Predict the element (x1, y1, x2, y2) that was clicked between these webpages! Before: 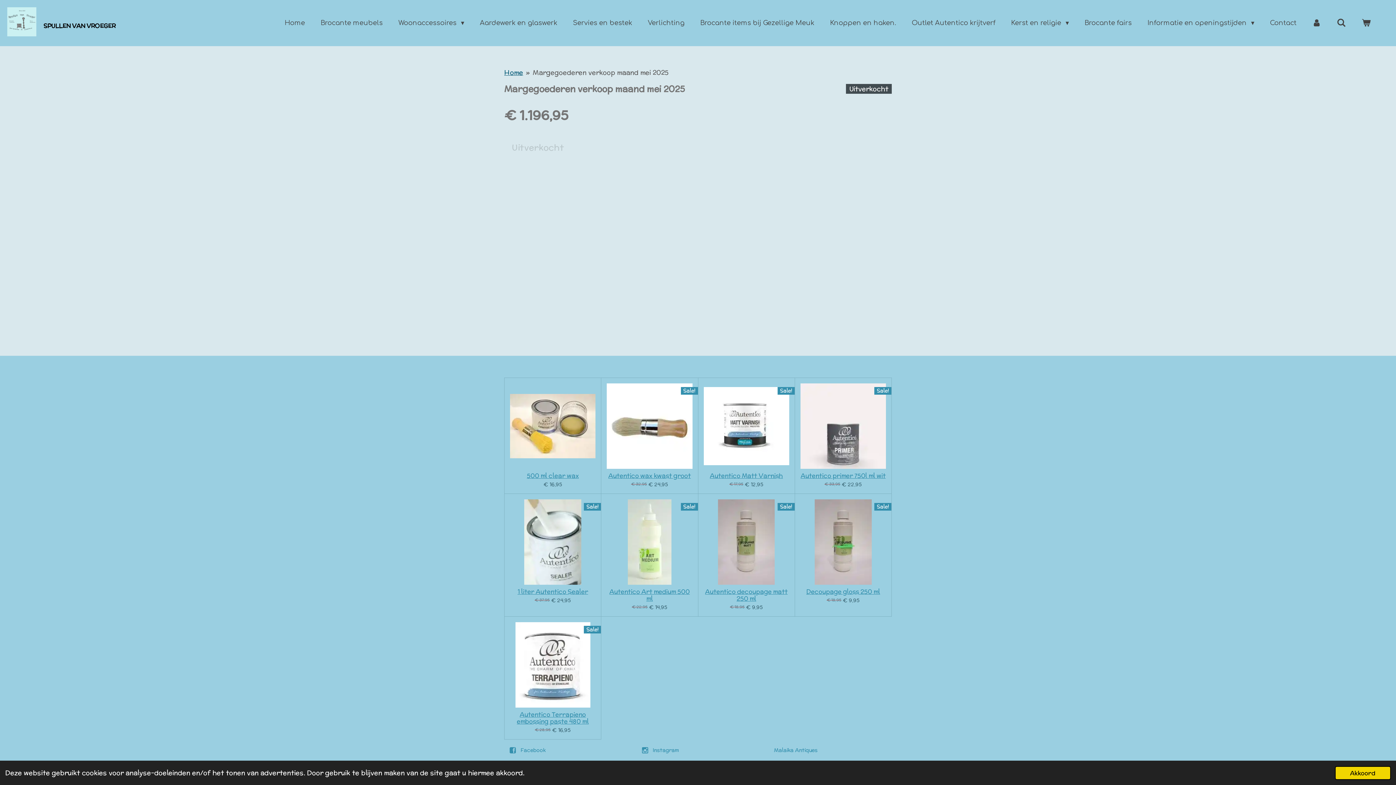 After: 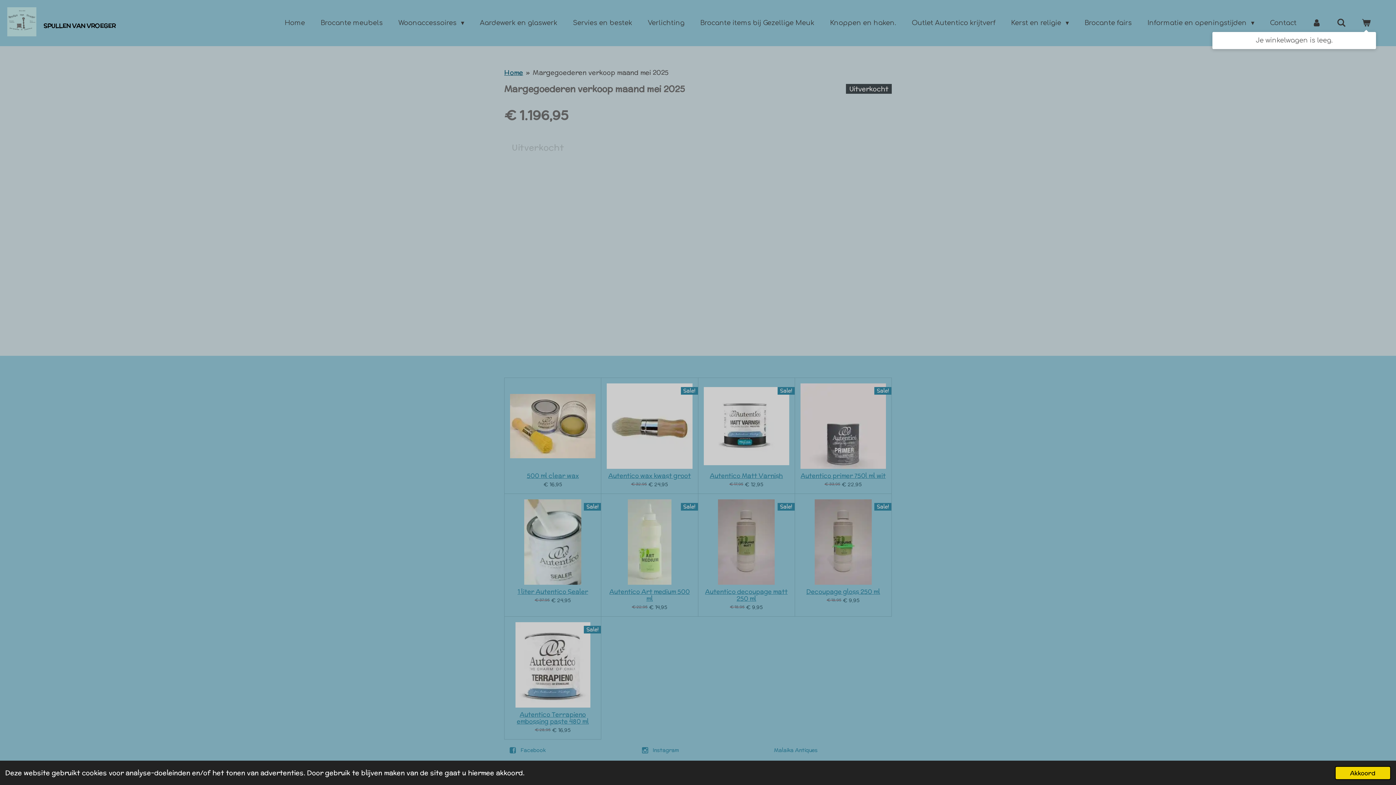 Action: bbox: (1357, 16, 1376, 29)